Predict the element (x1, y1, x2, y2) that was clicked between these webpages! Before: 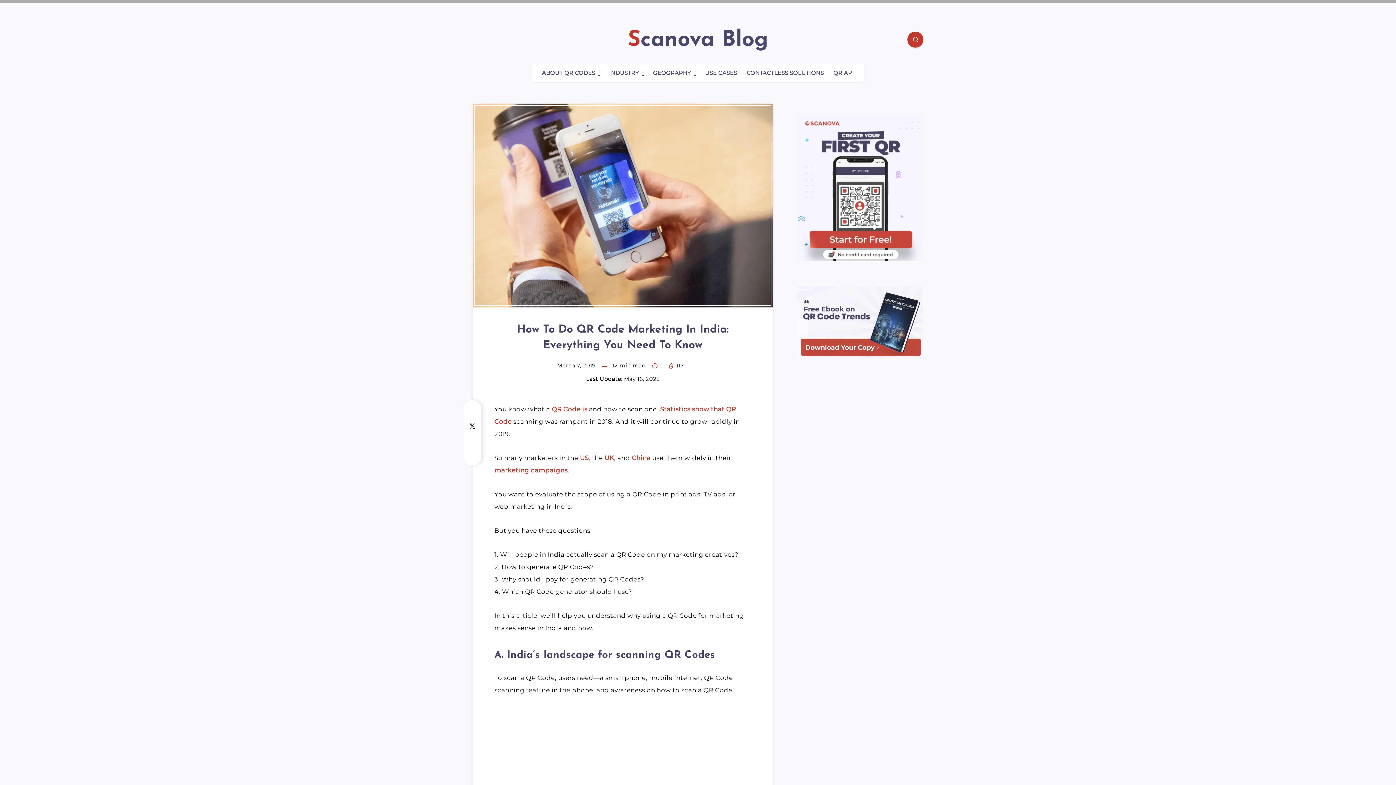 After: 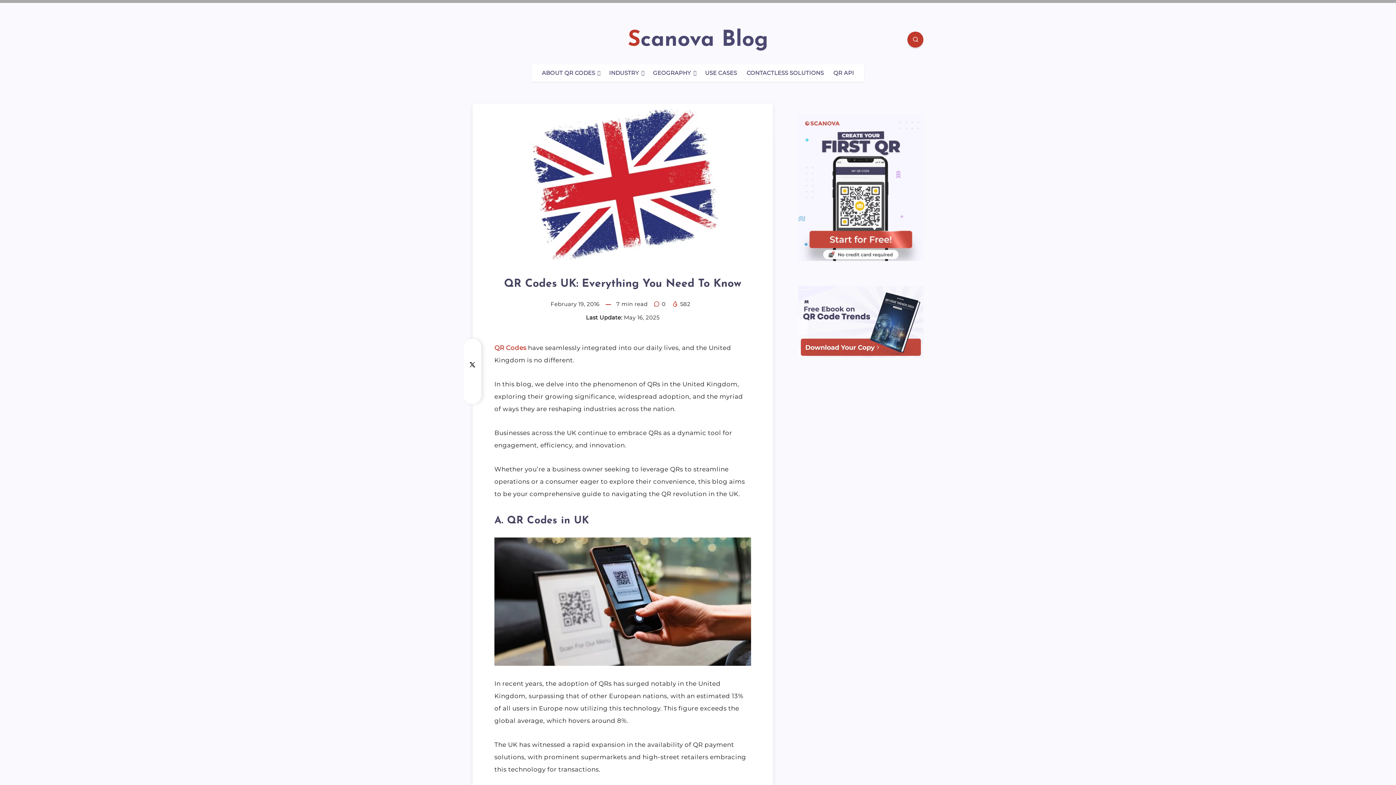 Action: label: UK bbox: (604, 454, 614, 461)